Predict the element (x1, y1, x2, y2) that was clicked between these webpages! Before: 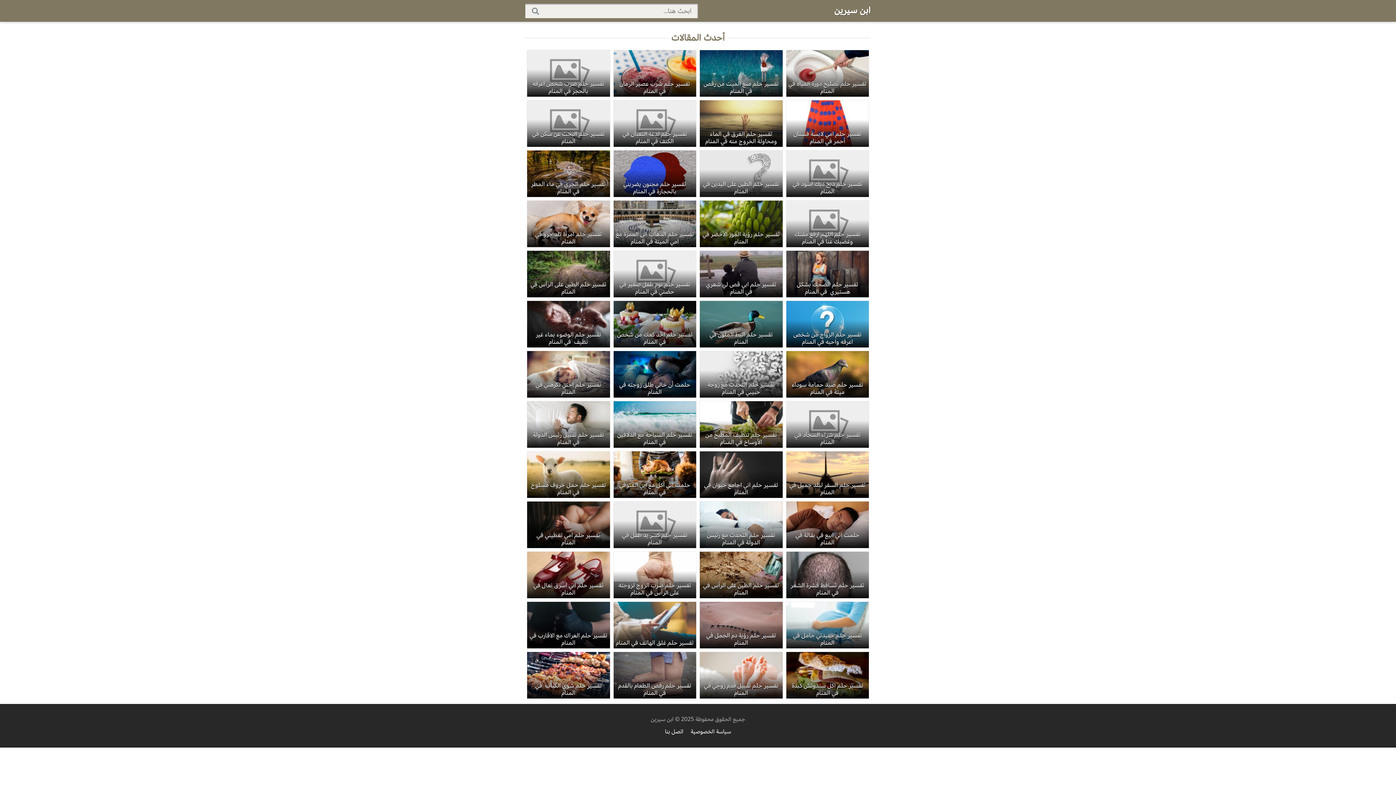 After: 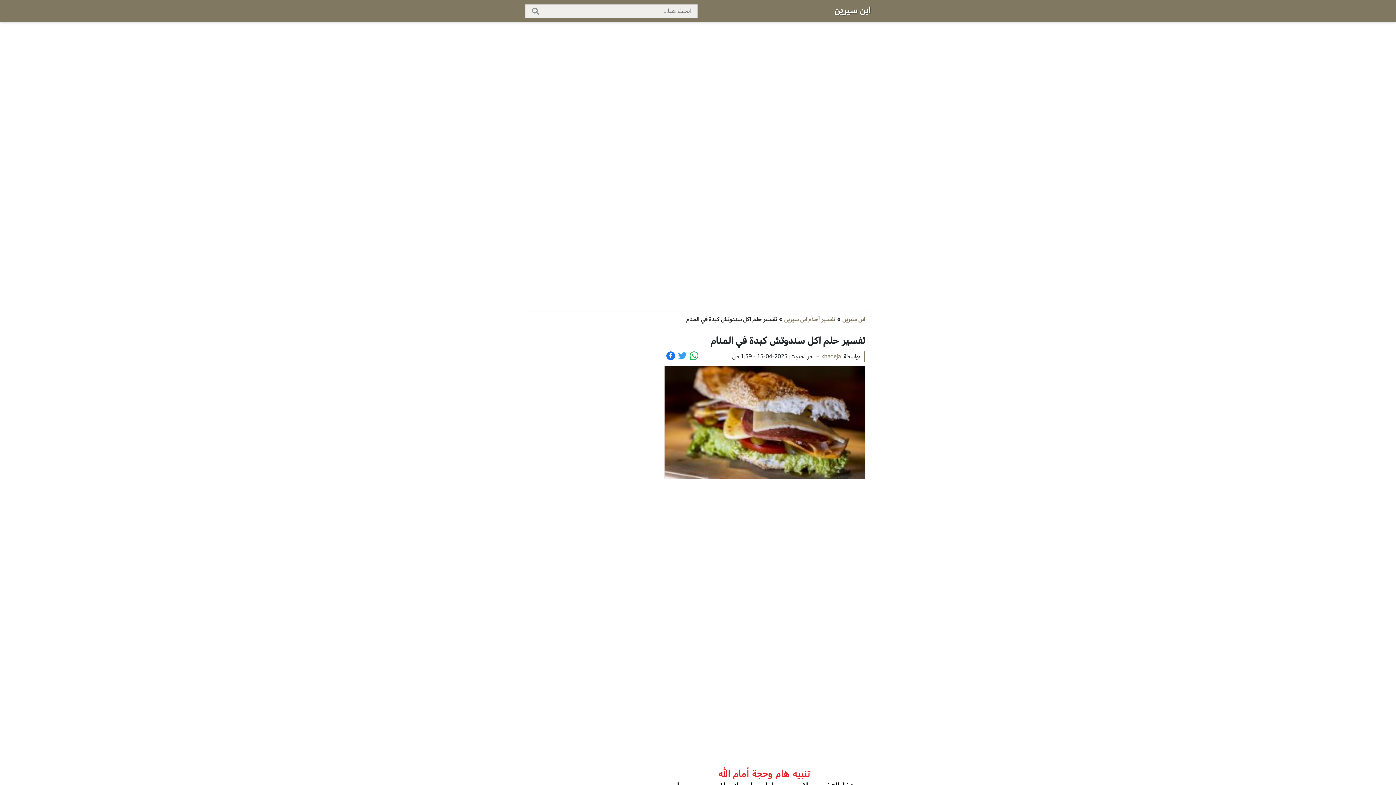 Action: label: تفسير حلم اكل سندوتش كبدة في المنام bbox: (786, 652, 869, 698)